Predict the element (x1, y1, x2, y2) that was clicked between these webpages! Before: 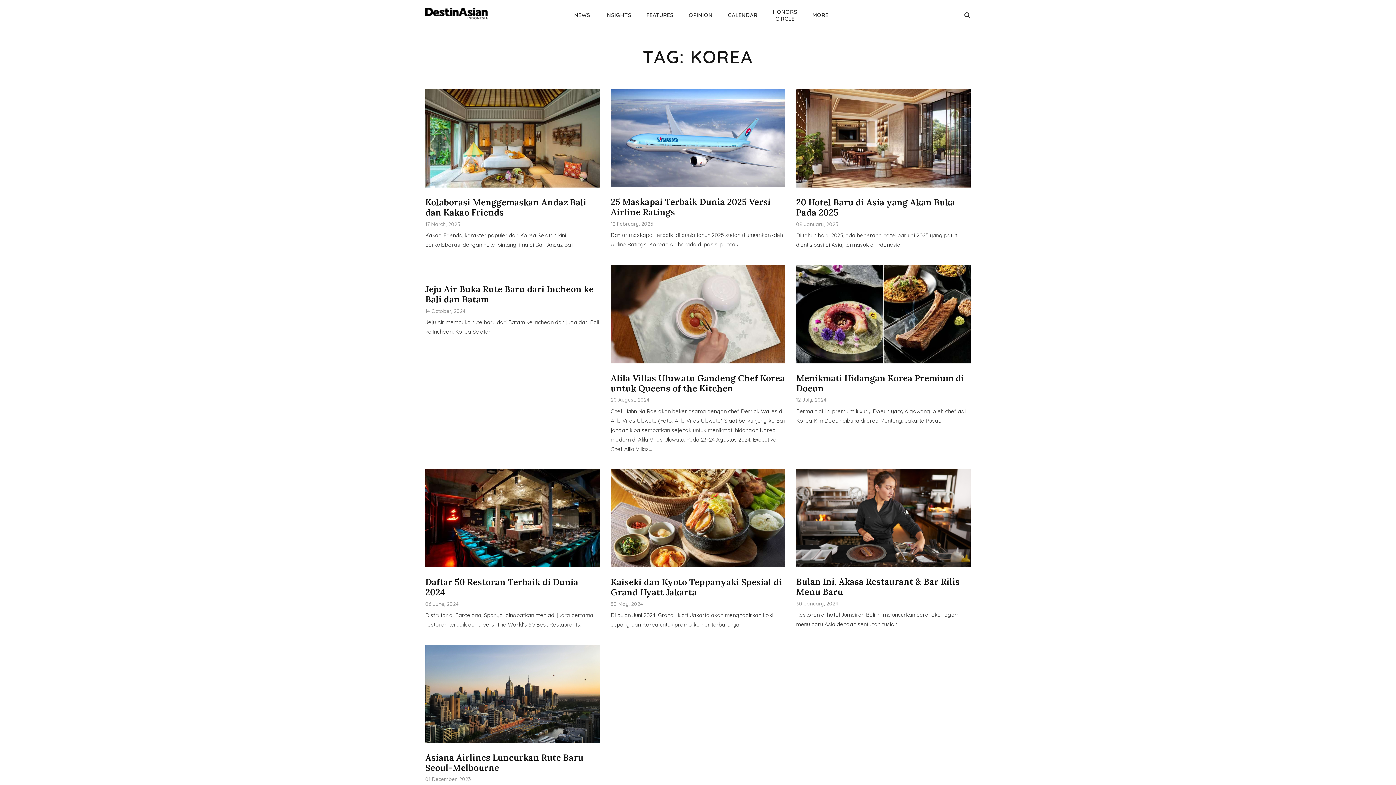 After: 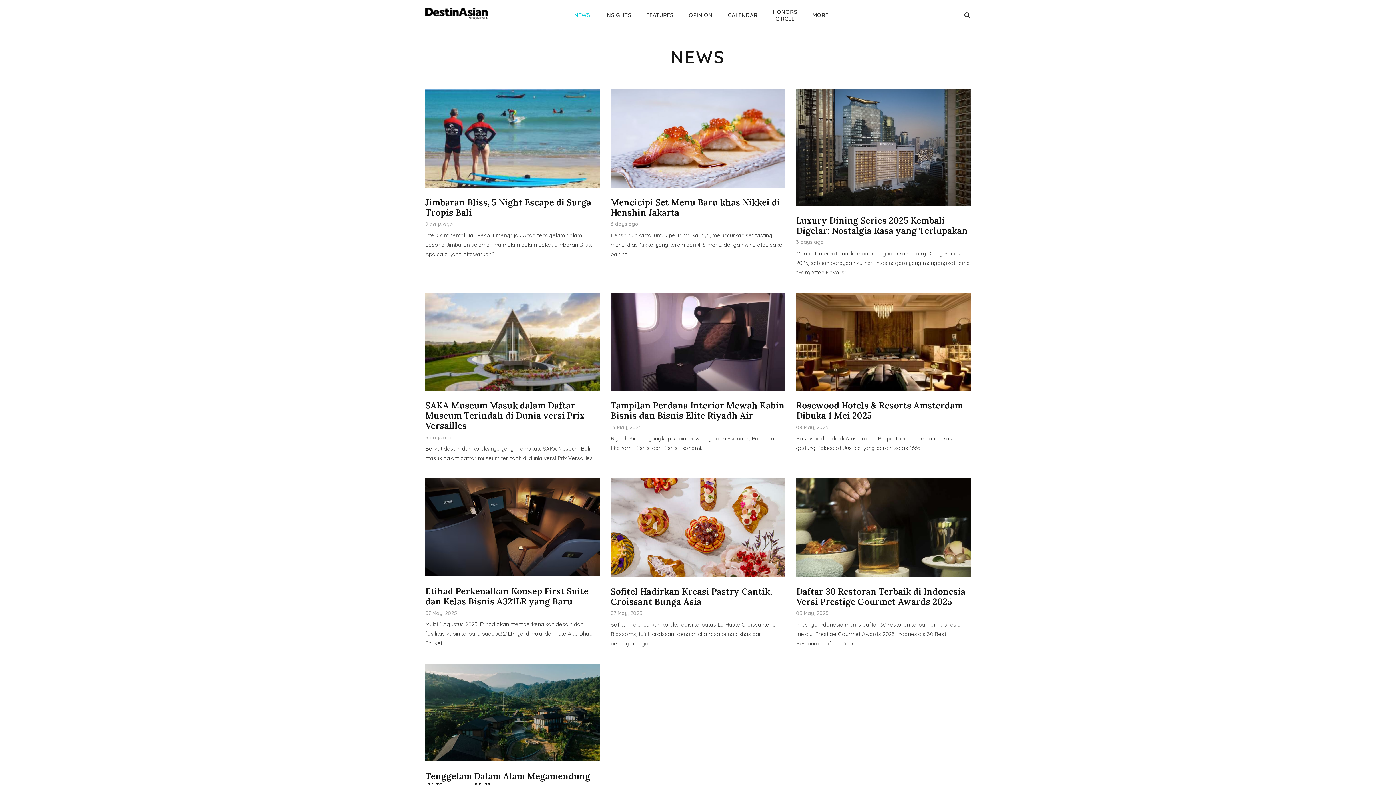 Action: bbox: (566, 6, 597, 24) label: NEWS